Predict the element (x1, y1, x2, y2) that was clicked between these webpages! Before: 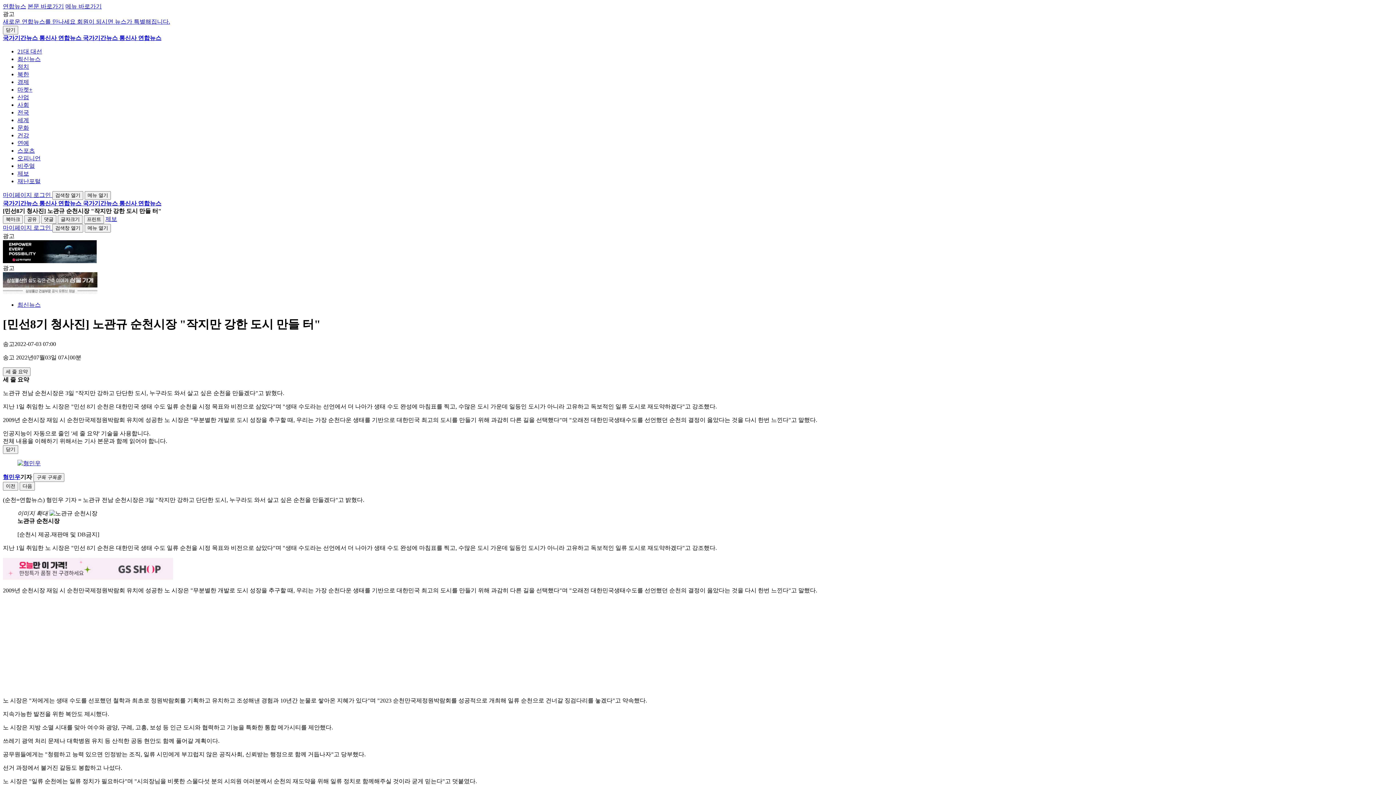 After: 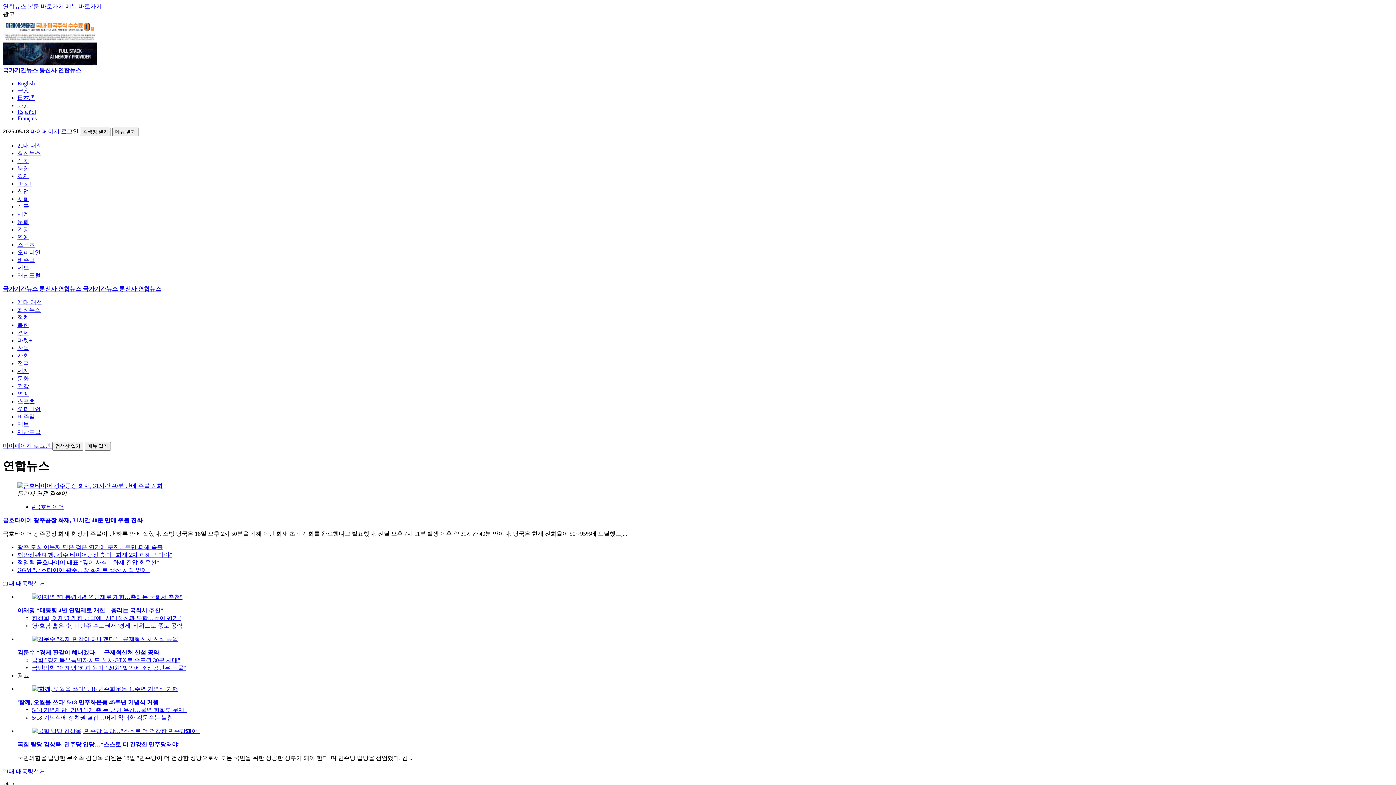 Action: label: 국가기간뉴스 통신사 연합뉴스 bbox: (82, 200, 161, 206)